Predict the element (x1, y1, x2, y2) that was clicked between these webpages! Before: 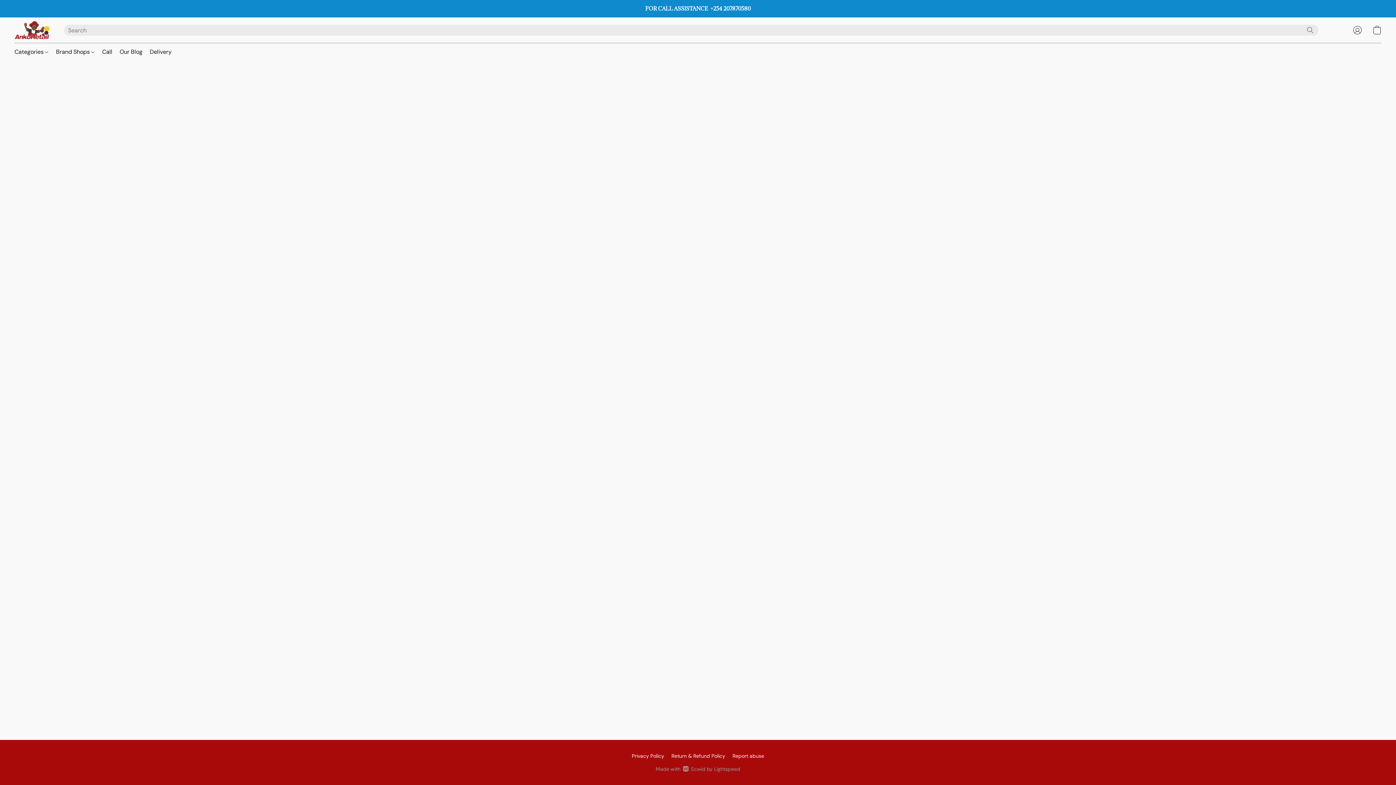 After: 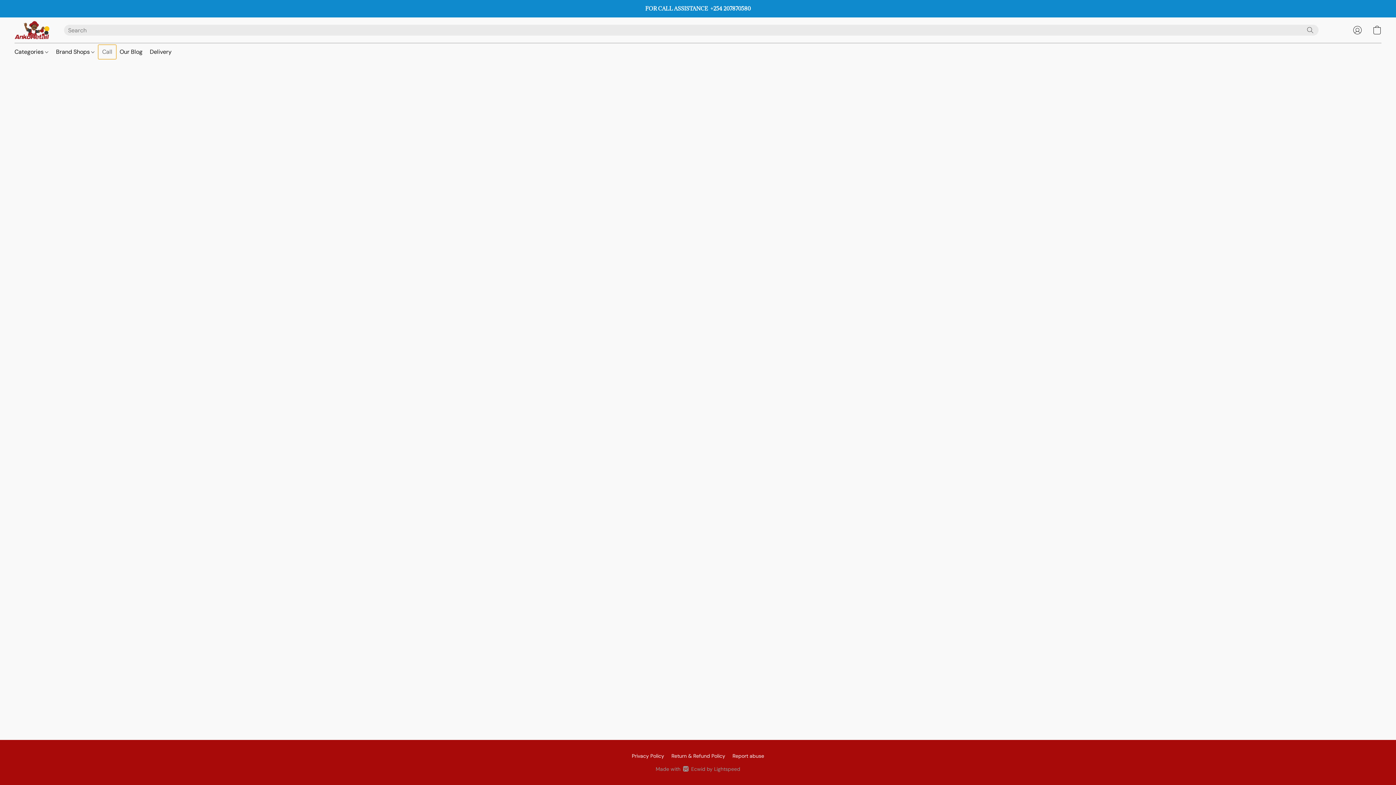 Action: bbox: (98, 45, 116, 58) label: Call